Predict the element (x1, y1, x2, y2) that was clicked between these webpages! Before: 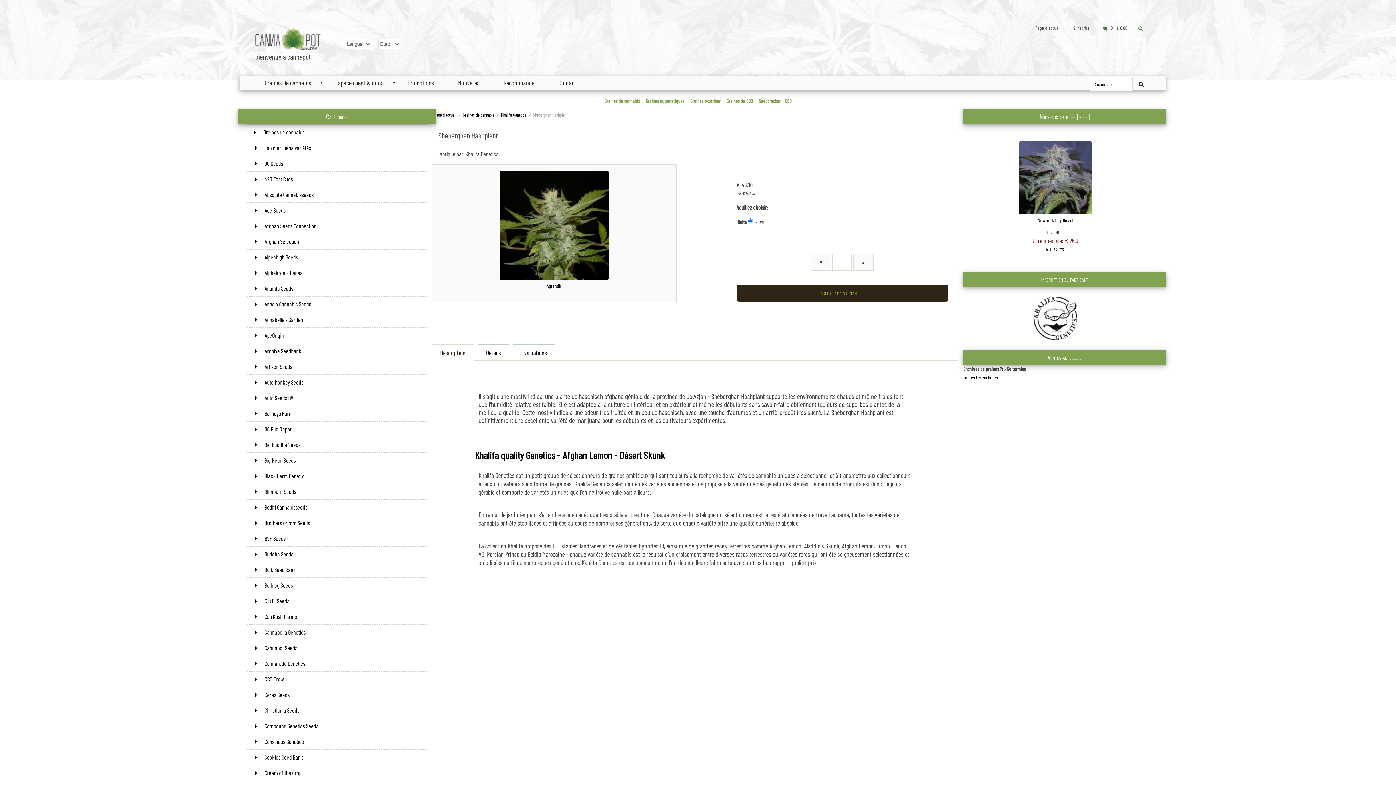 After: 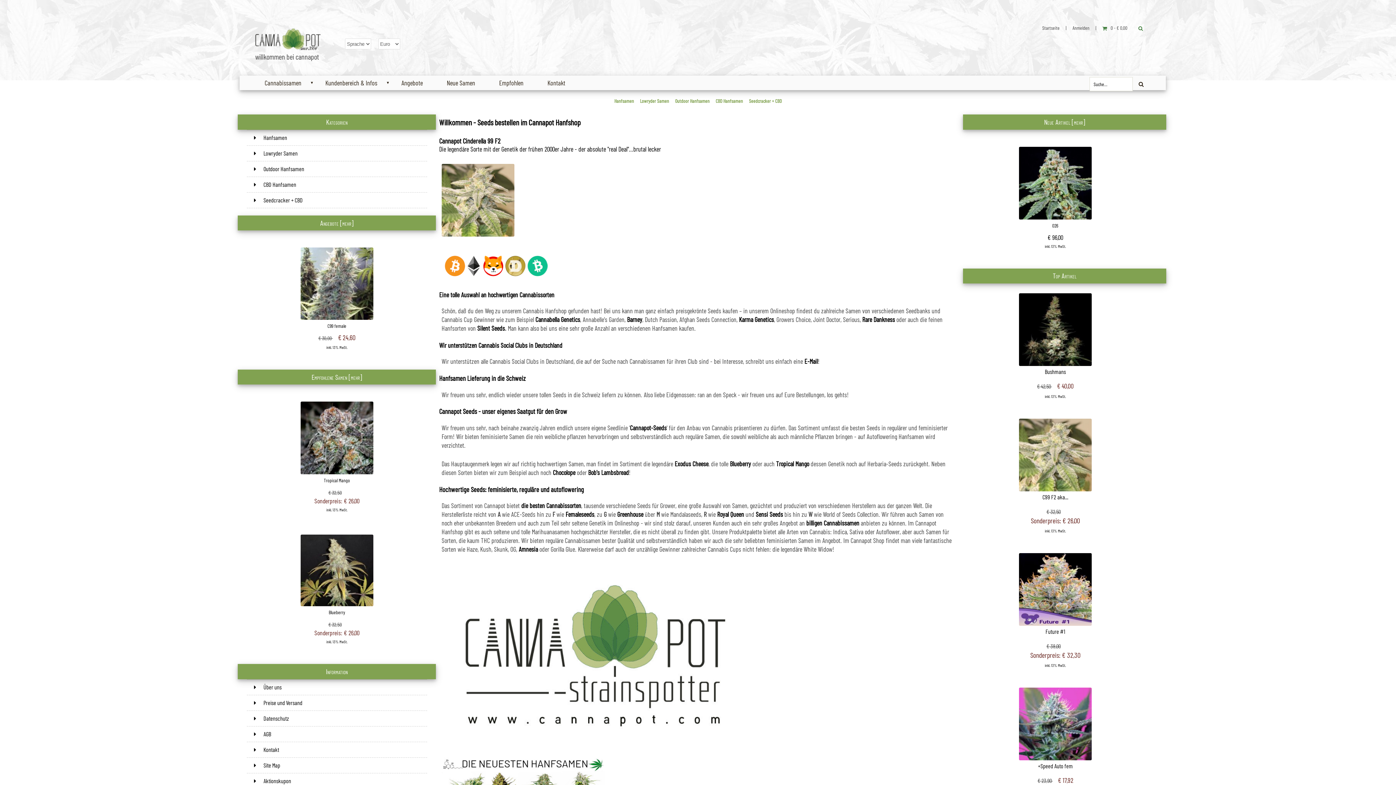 Action: bbox: (1030, 24, 1065, 30) label: Page d´accueil